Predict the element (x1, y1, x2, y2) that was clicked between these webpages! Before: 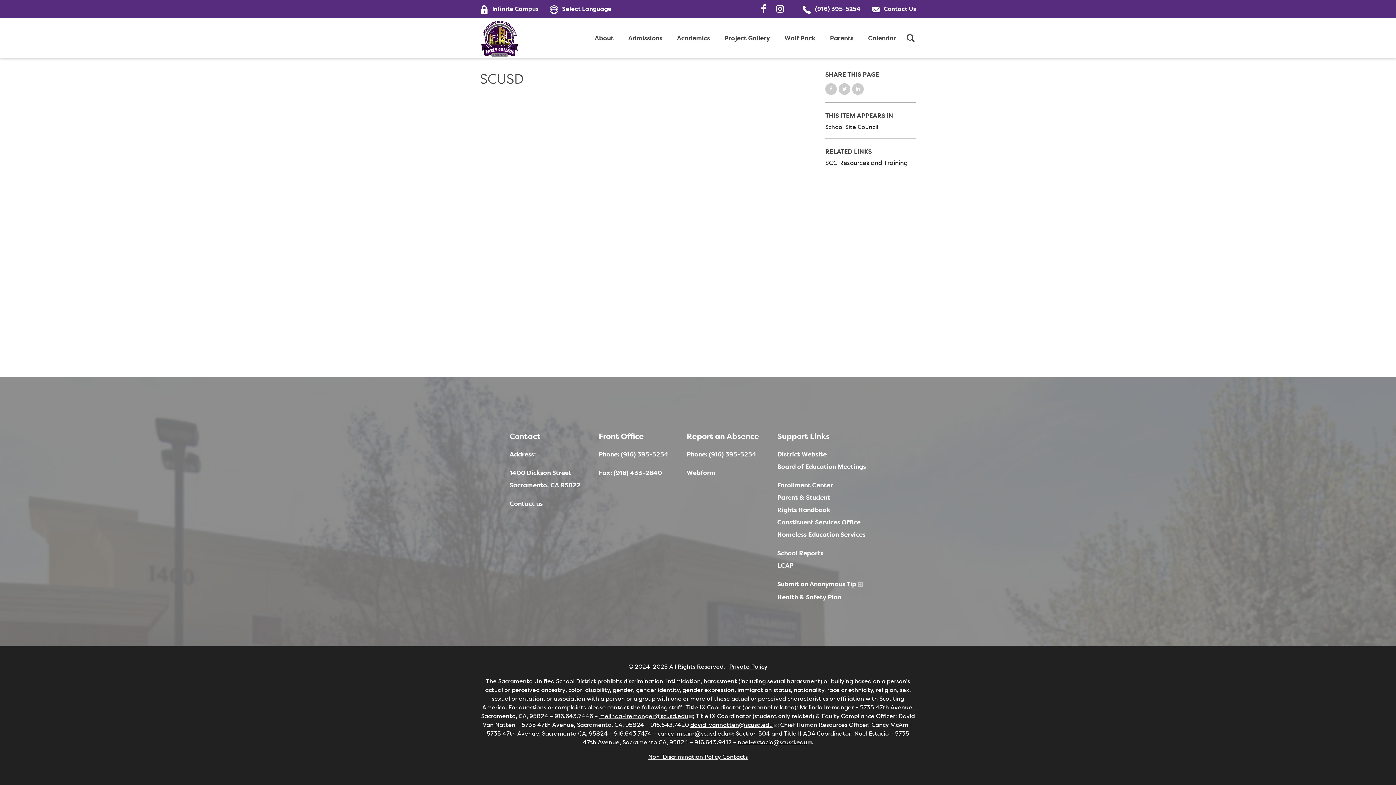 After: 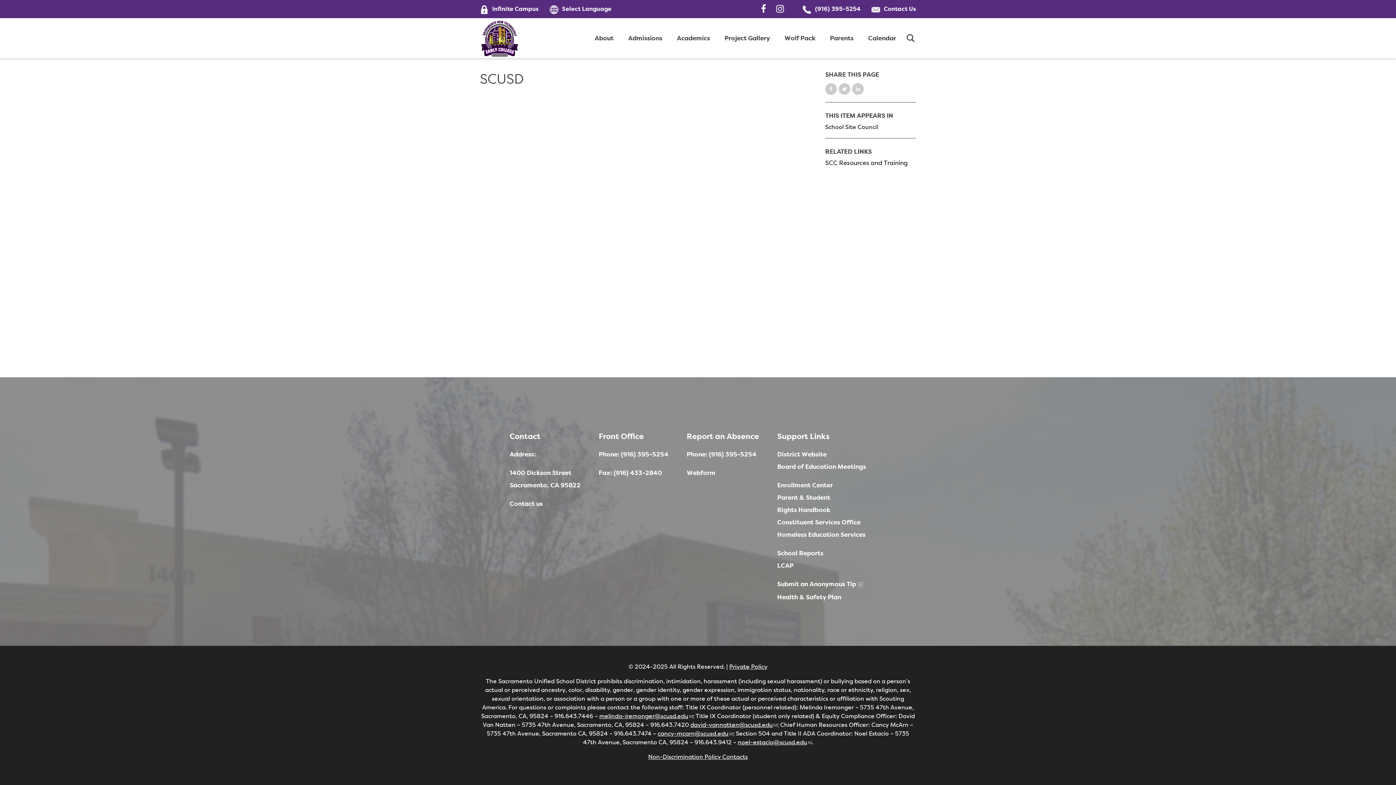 Action: bbox: (509, 432, 580, 441) label: Contact